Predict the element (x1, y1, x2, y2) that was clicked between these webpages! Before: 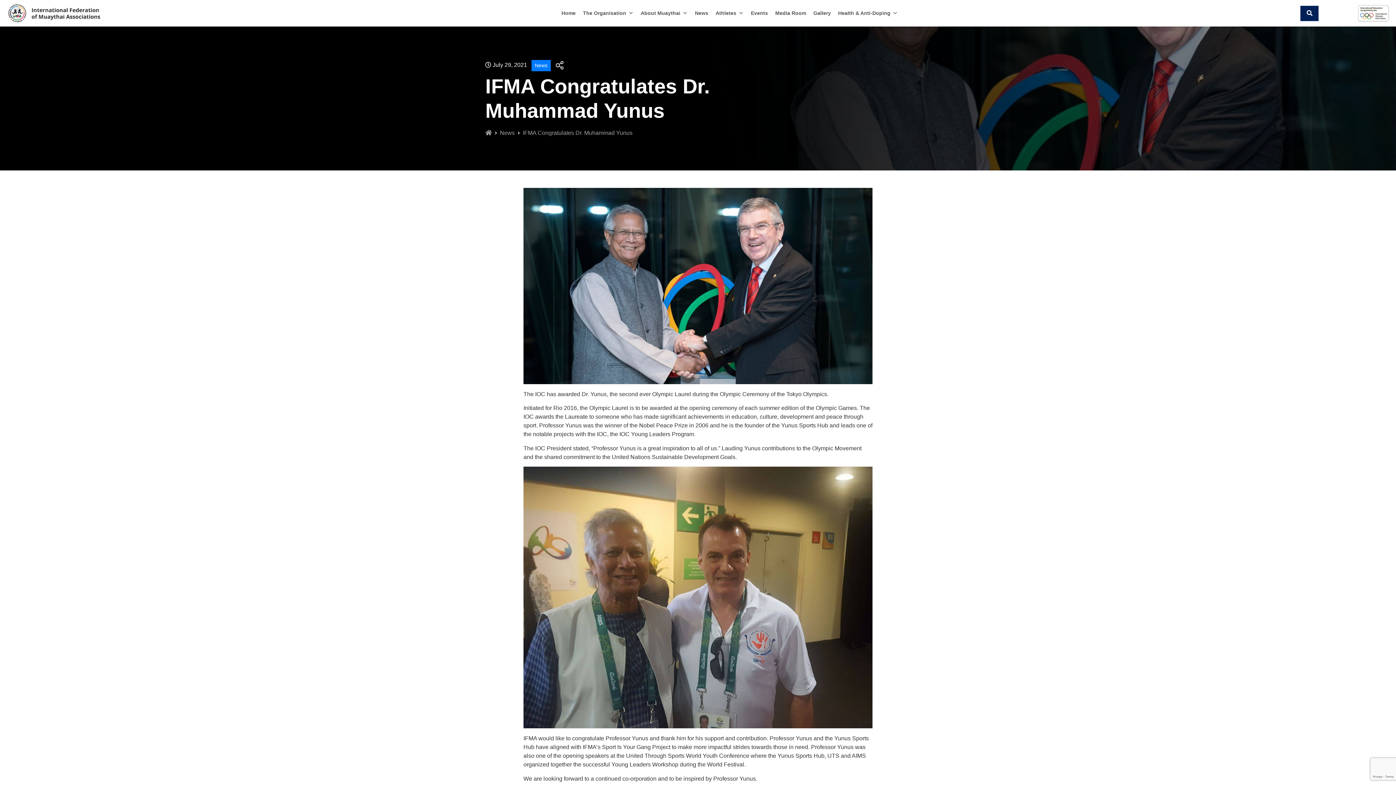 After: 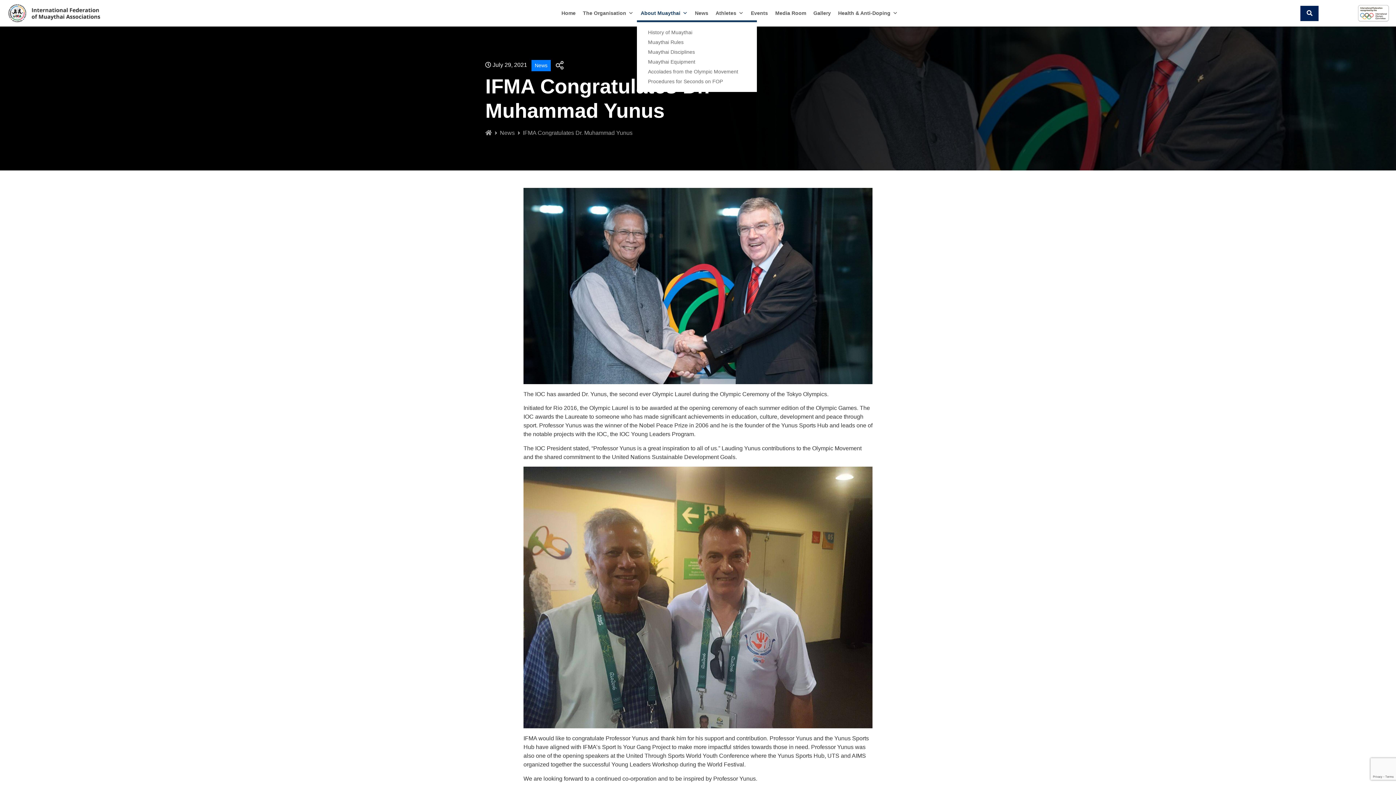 Action: label: About Muaythai bbox: (637, 5, 691, 20)